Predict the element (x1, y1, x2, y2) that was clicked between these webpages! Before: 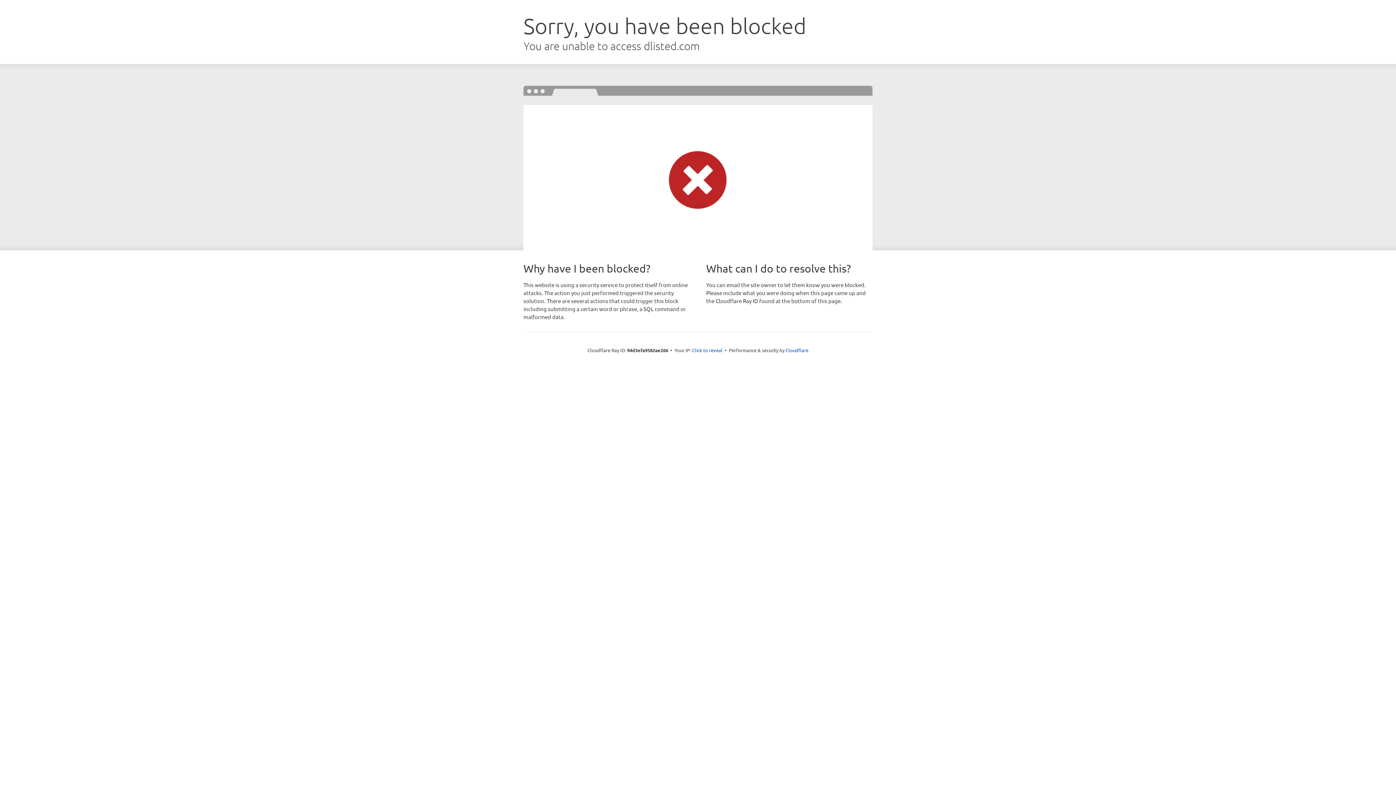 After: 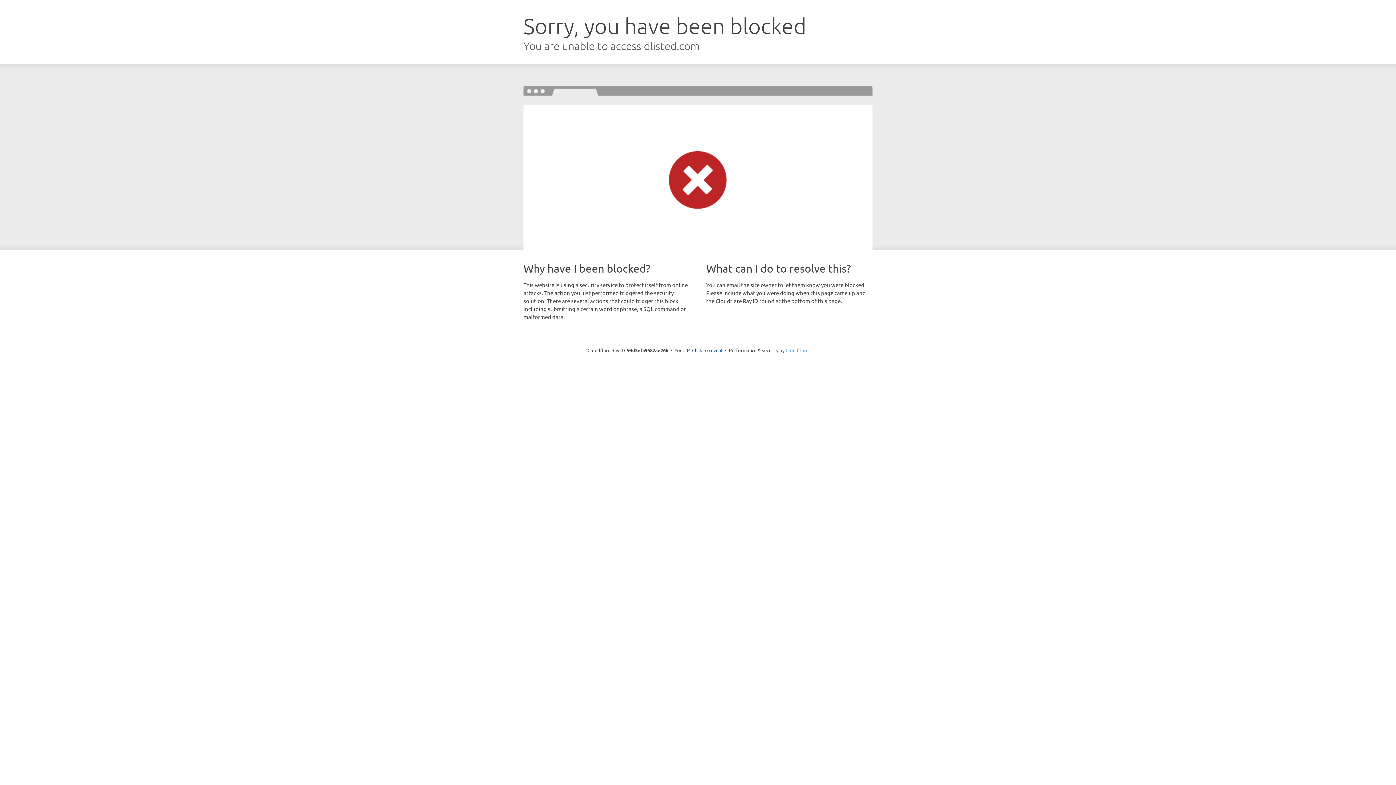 Action: bbox: (785, 347, 808, 353) label: Cloudflare